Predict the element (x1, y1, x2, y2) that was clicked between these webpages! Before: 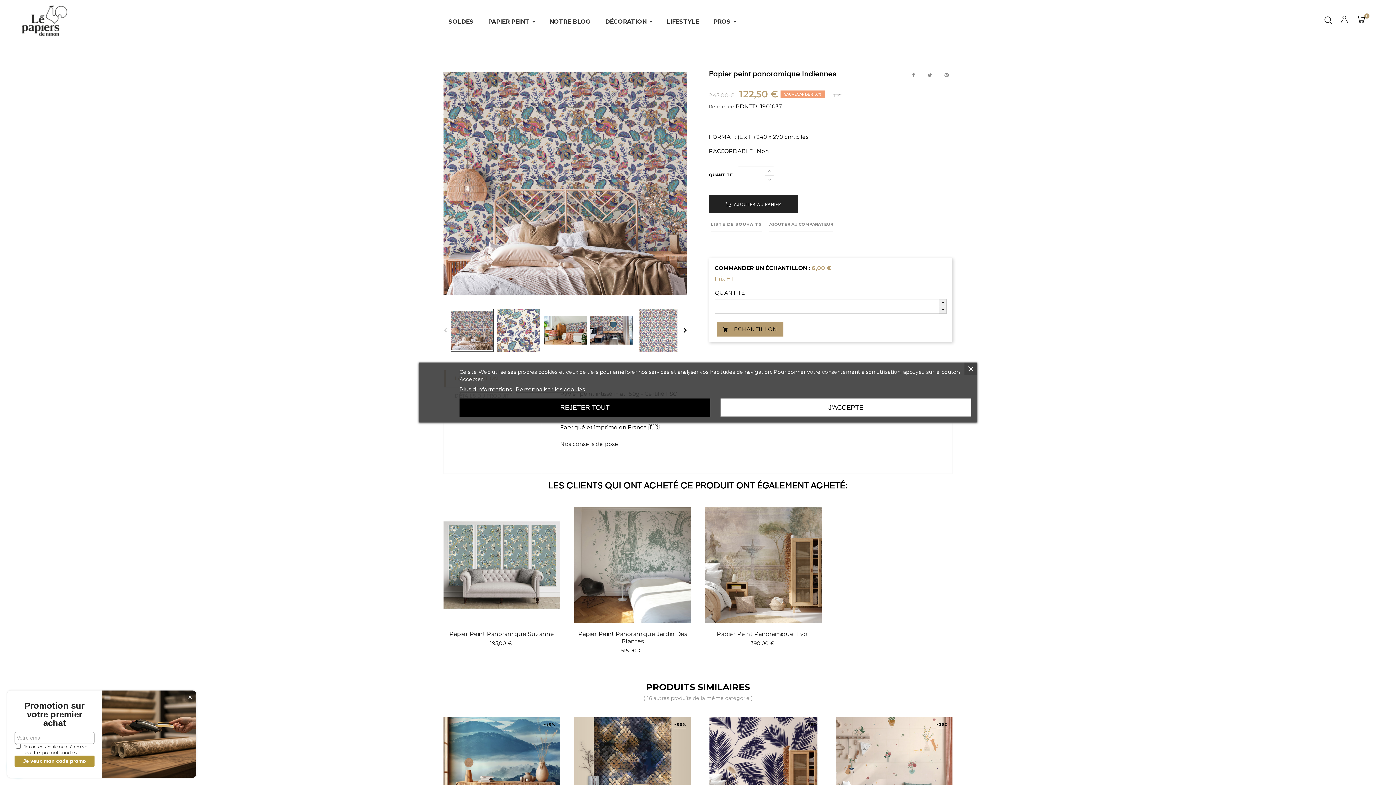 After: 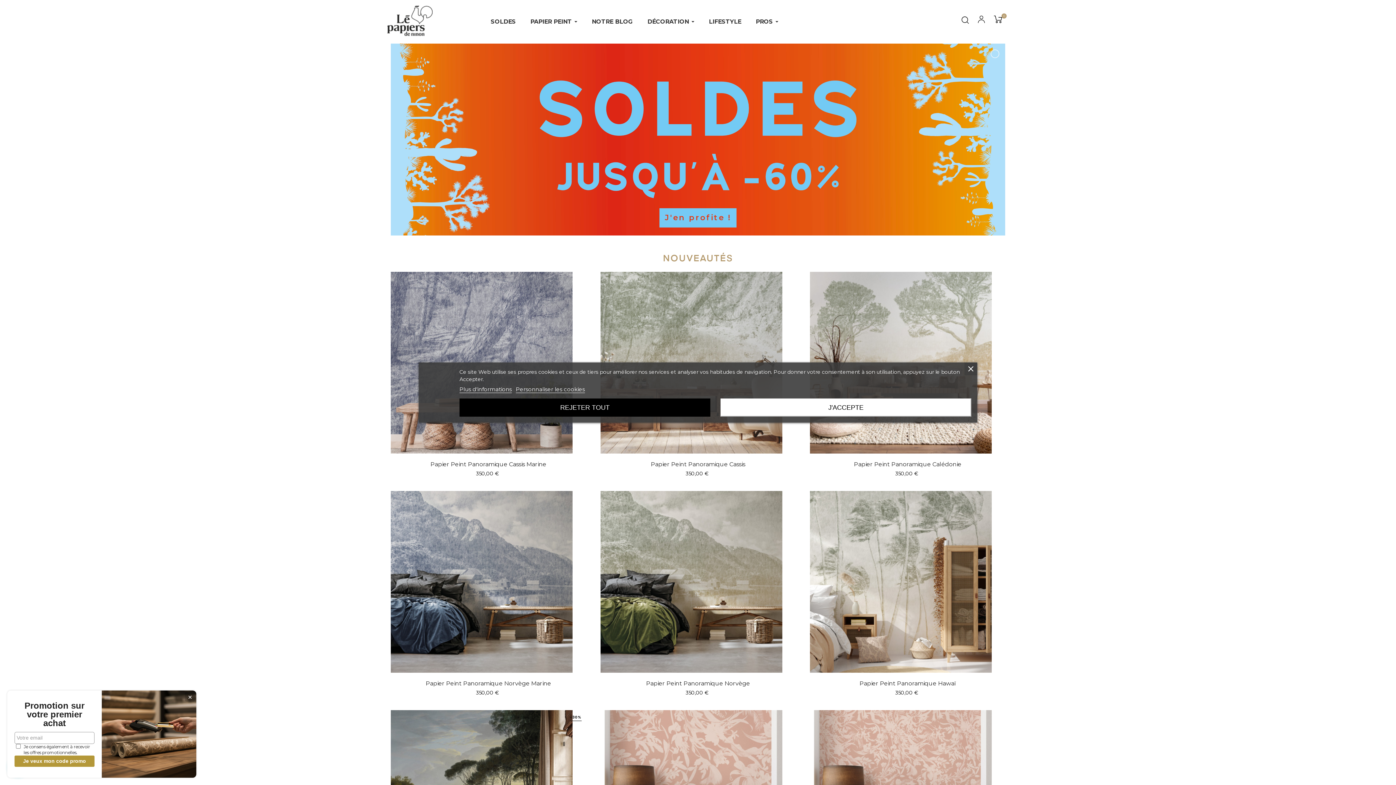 Action: bbox: (21, 15, 67, 22)